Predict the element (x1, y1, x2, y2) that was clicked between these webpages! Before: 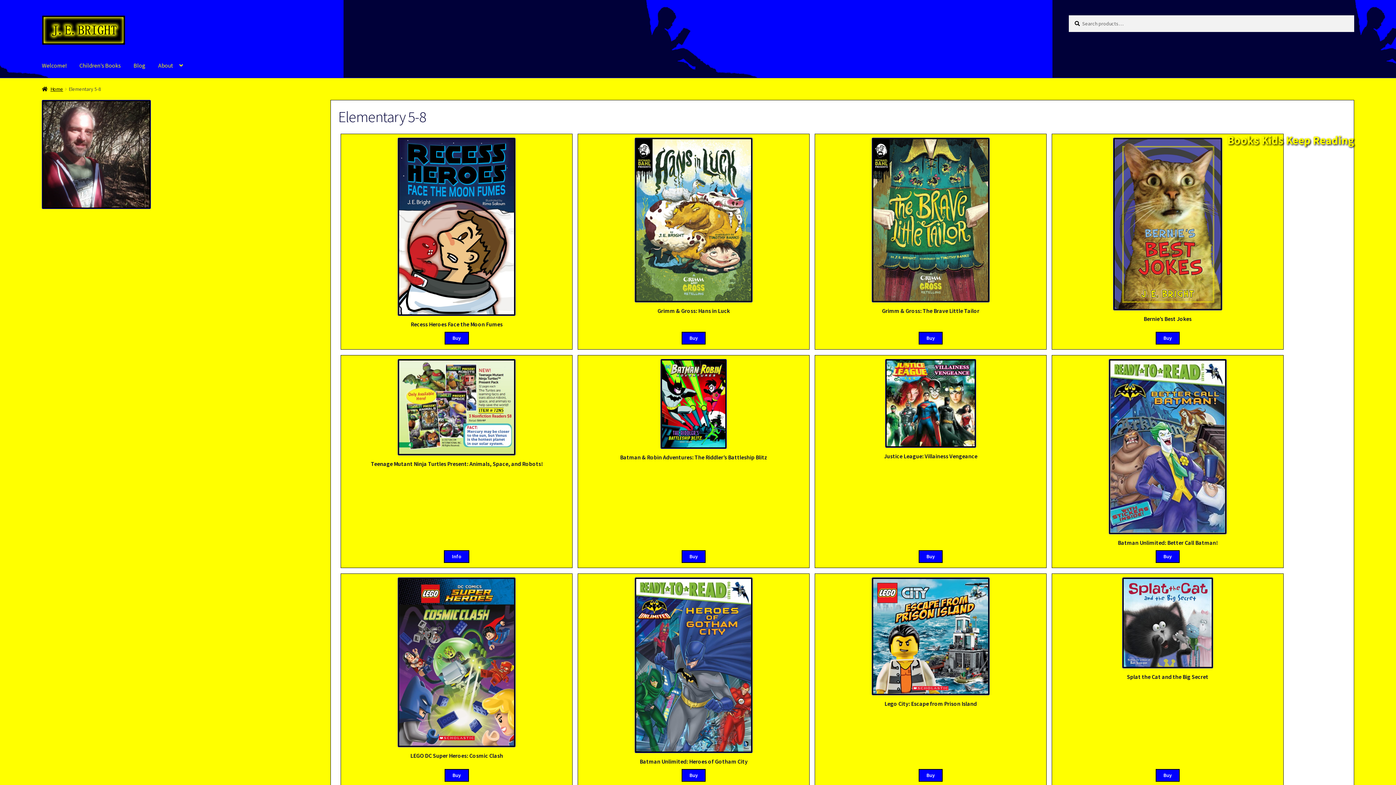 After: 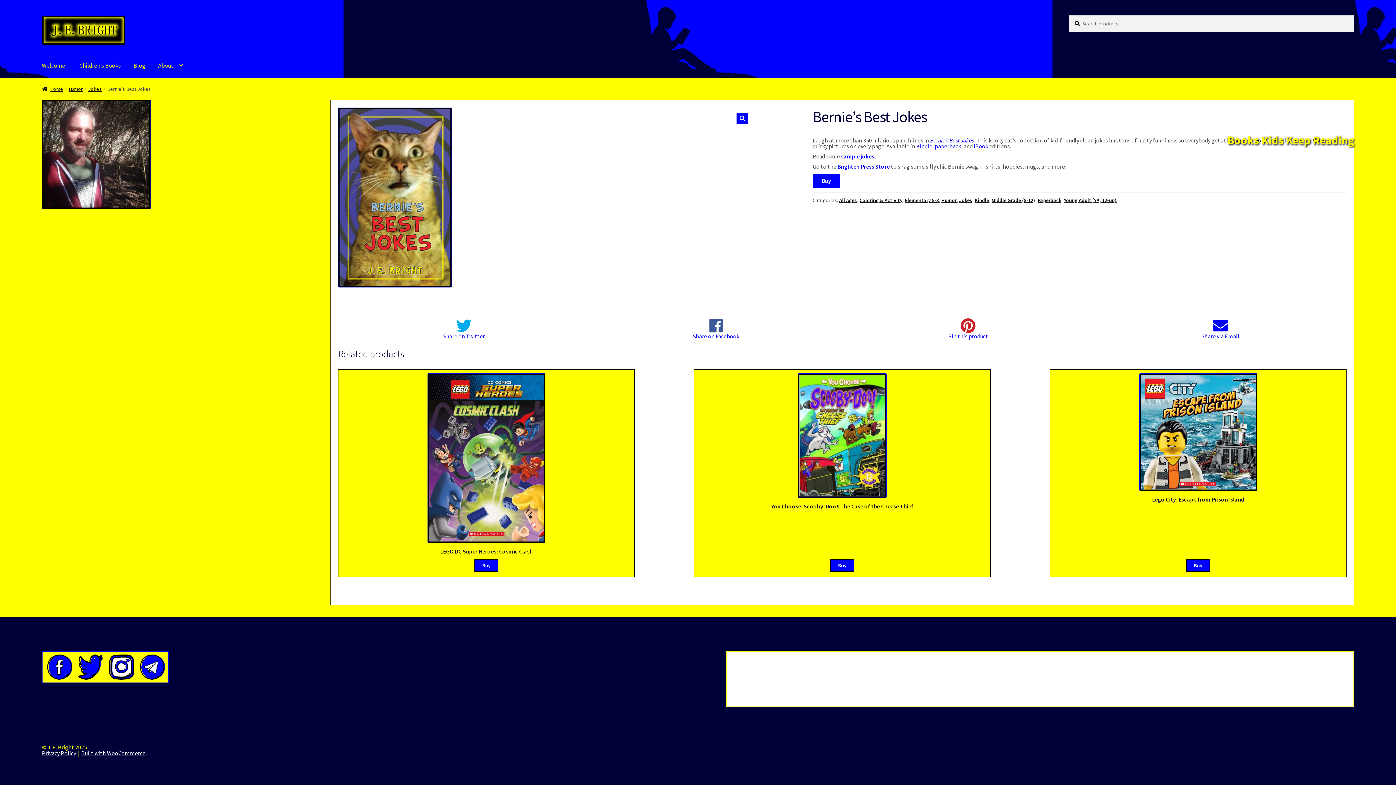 Action: label: Bernie’s Best Jokes bbox: (1055, 137, 1279, 322)